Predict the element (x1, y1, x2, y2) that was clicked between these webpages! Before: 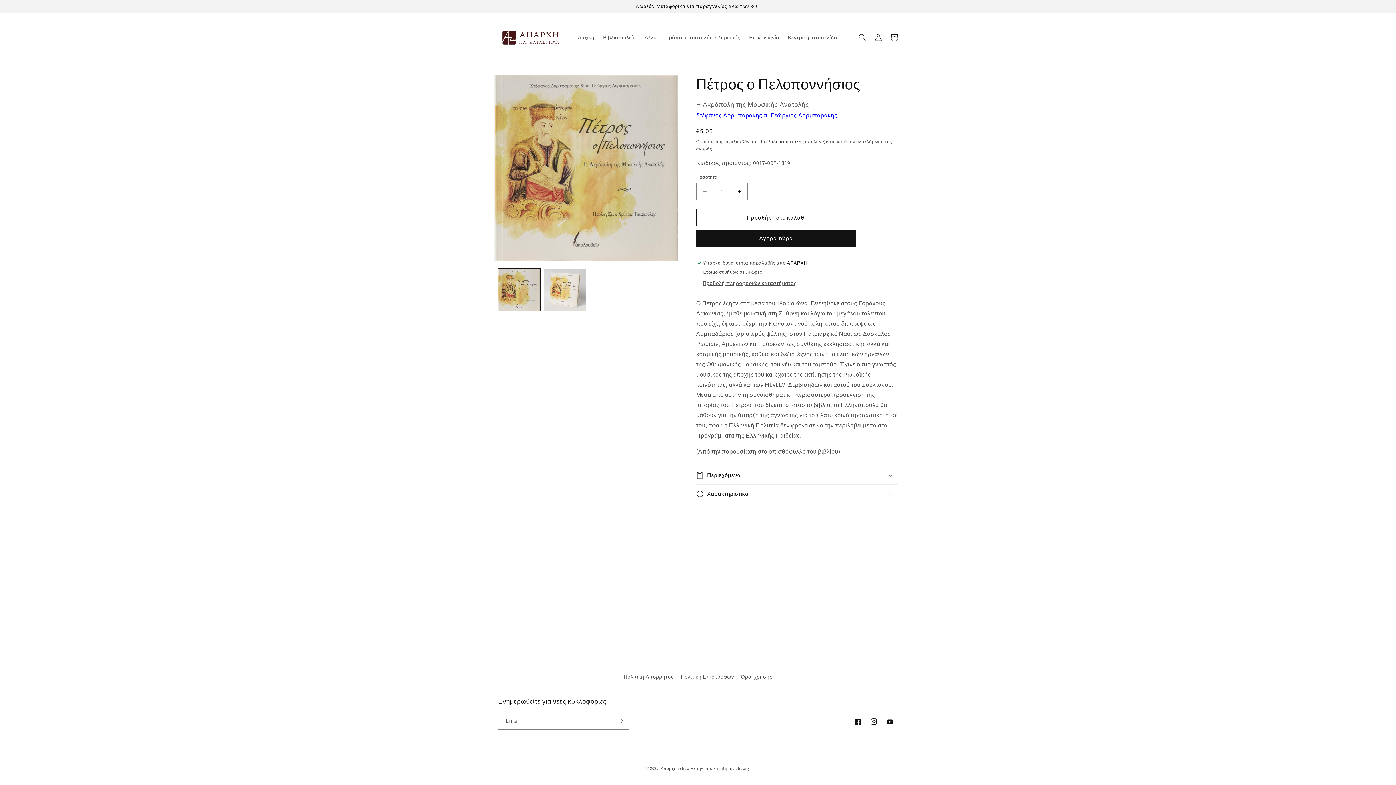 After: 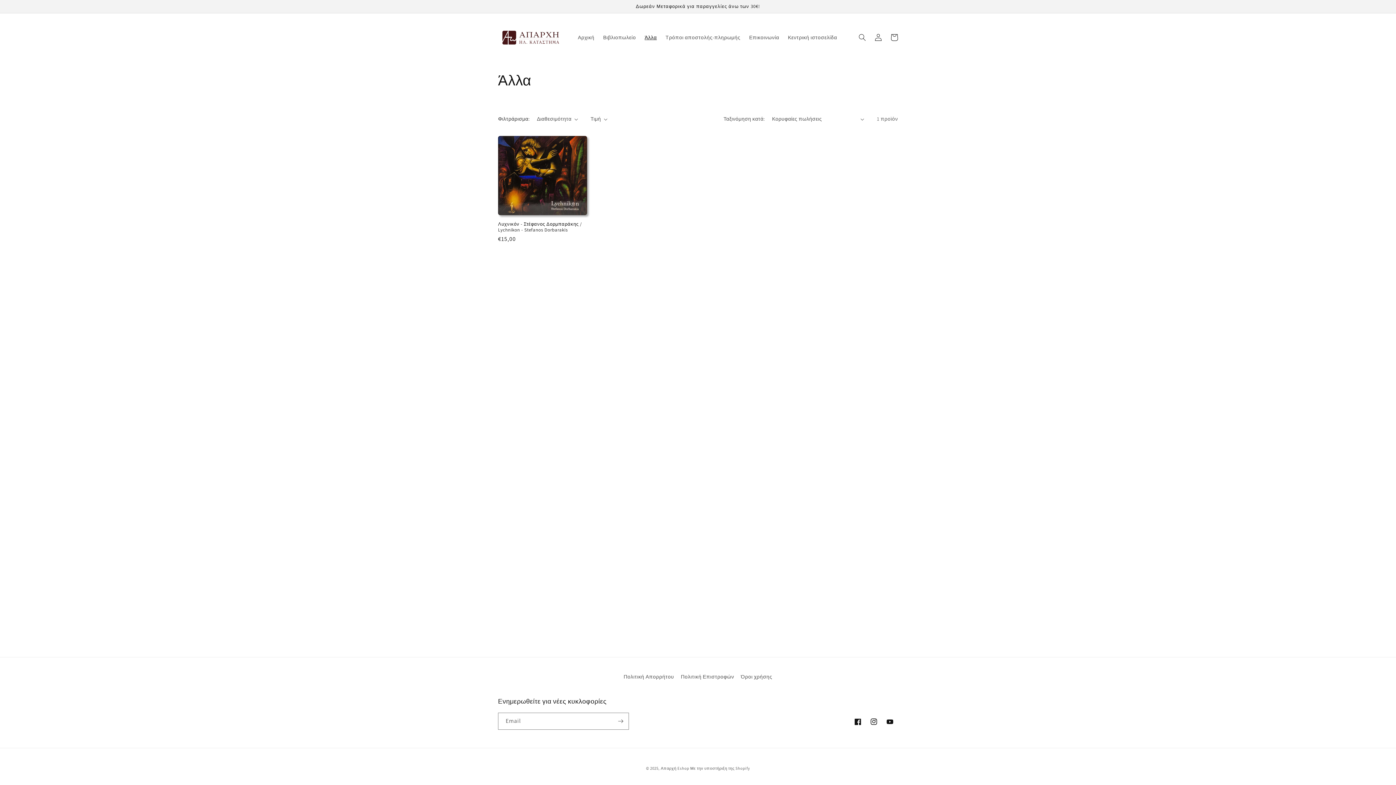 Action: bbox: (640, 29, 661, 45) label: Άλλα